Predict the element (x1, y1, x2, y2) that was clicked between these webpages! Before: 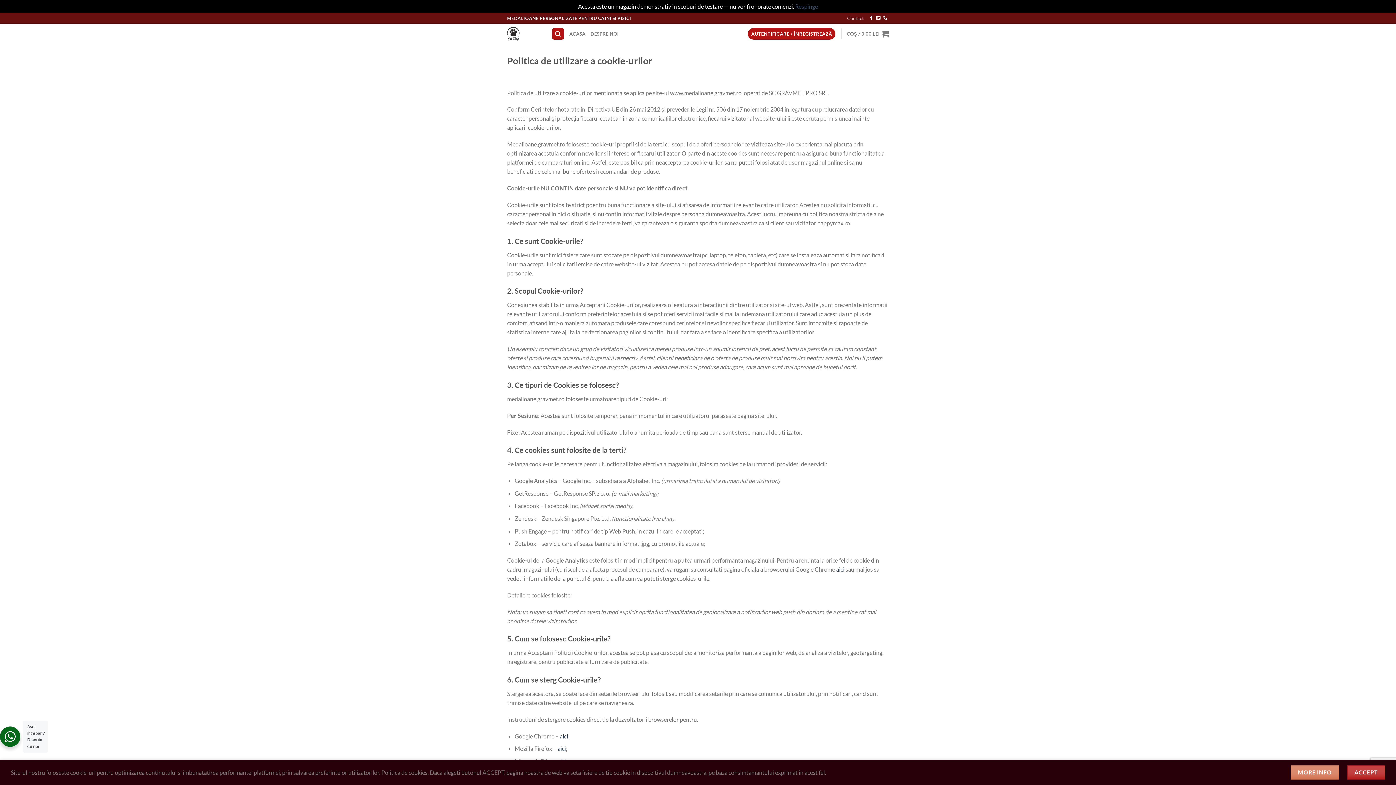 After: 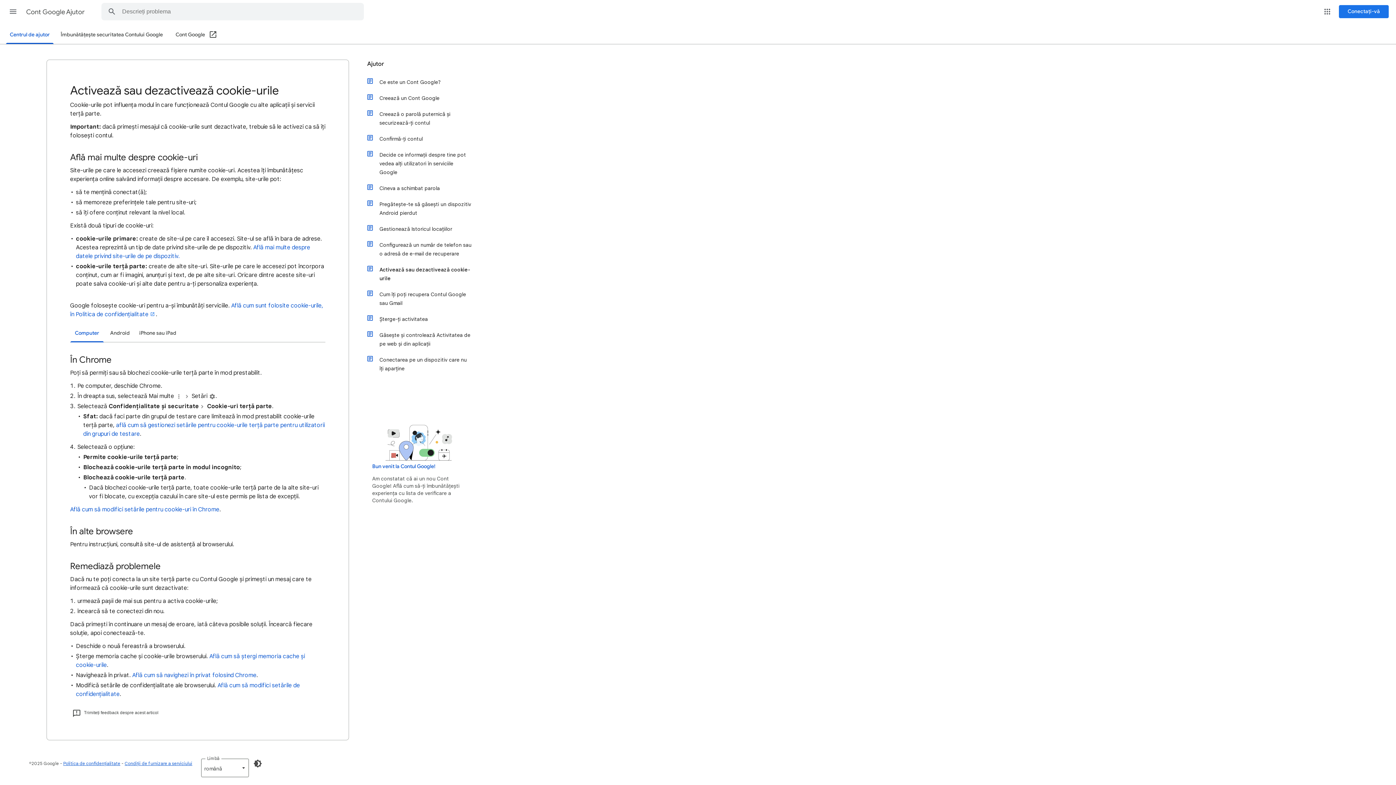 Action: bbox: (559, 732, 568, 739) label: aici